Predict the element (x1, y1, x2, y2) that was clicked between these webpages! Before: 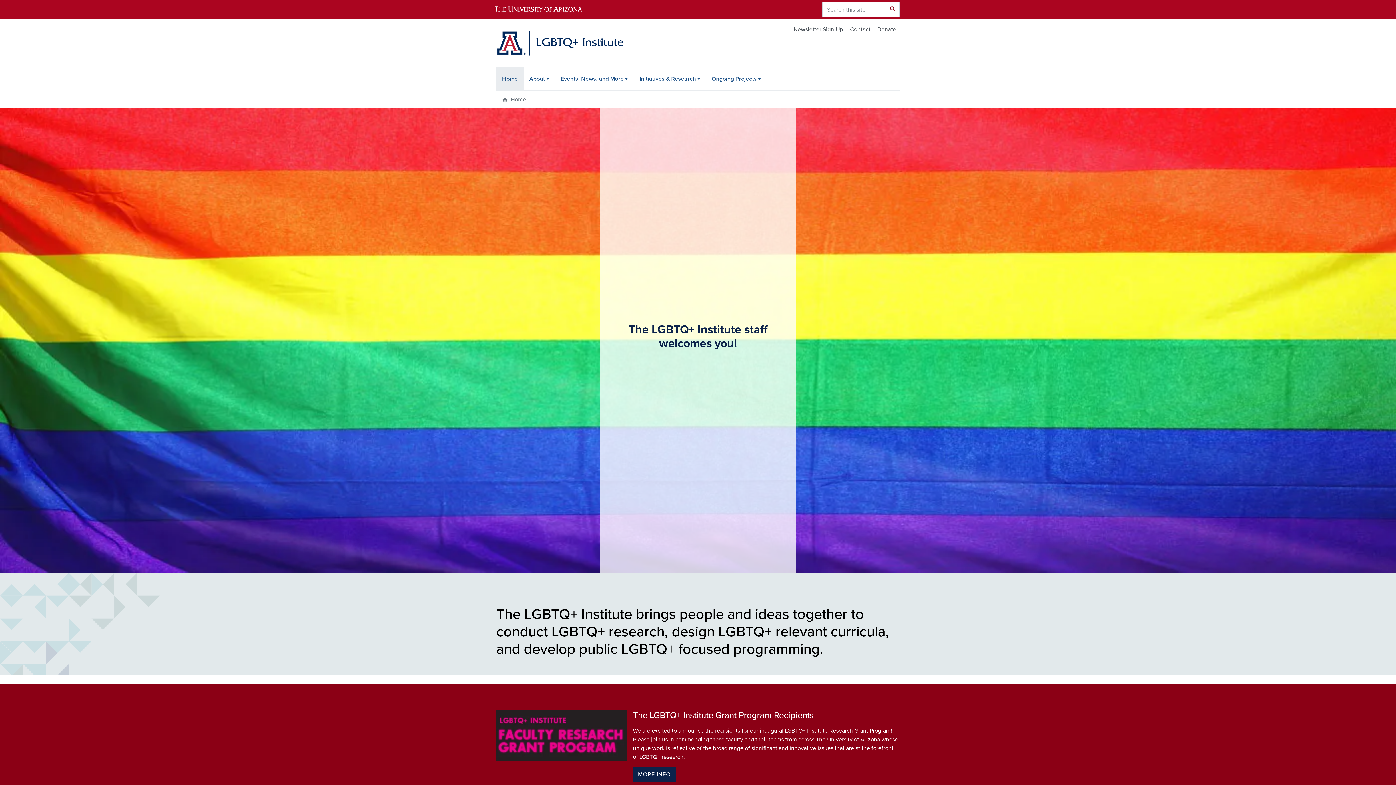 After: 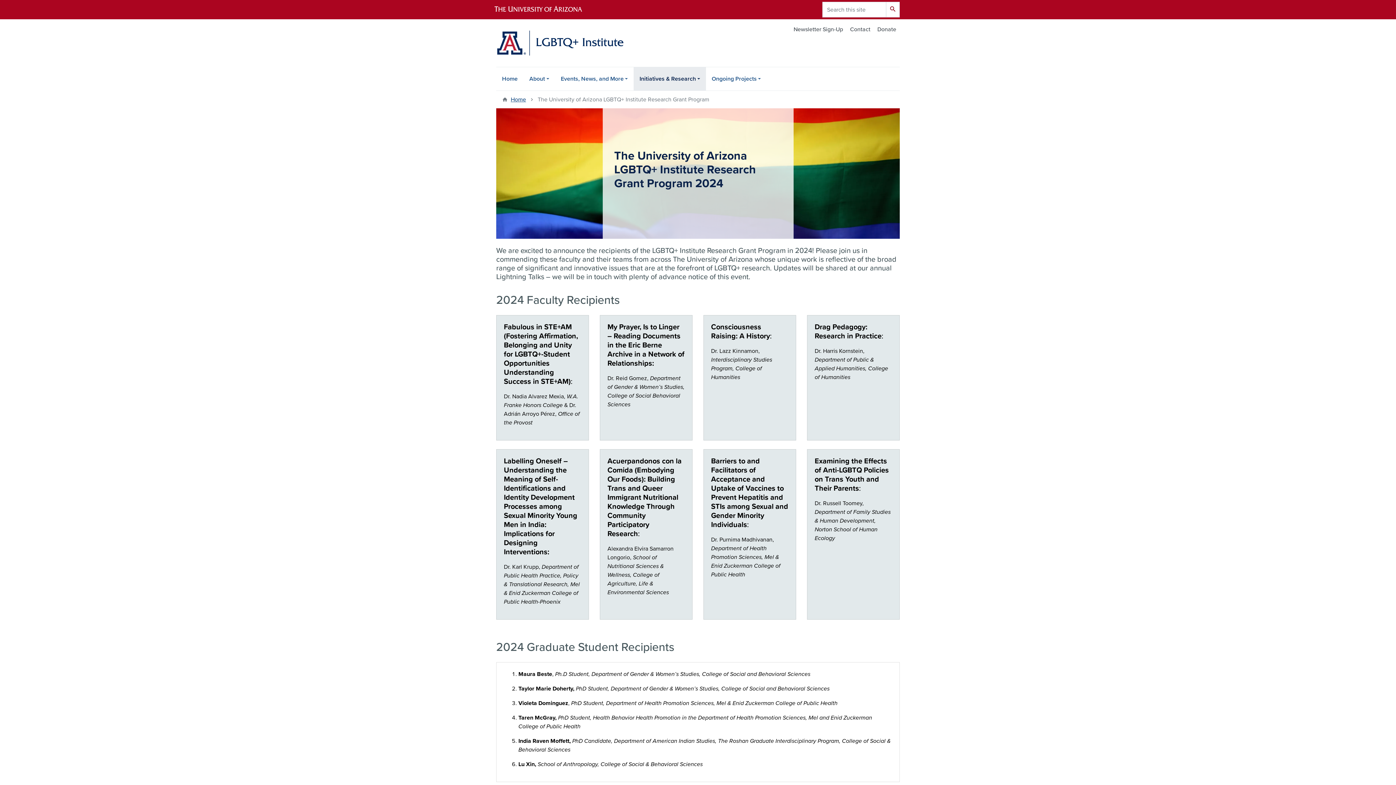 Action: bbox: (633, 767, 675, 782) label: MORE INFO